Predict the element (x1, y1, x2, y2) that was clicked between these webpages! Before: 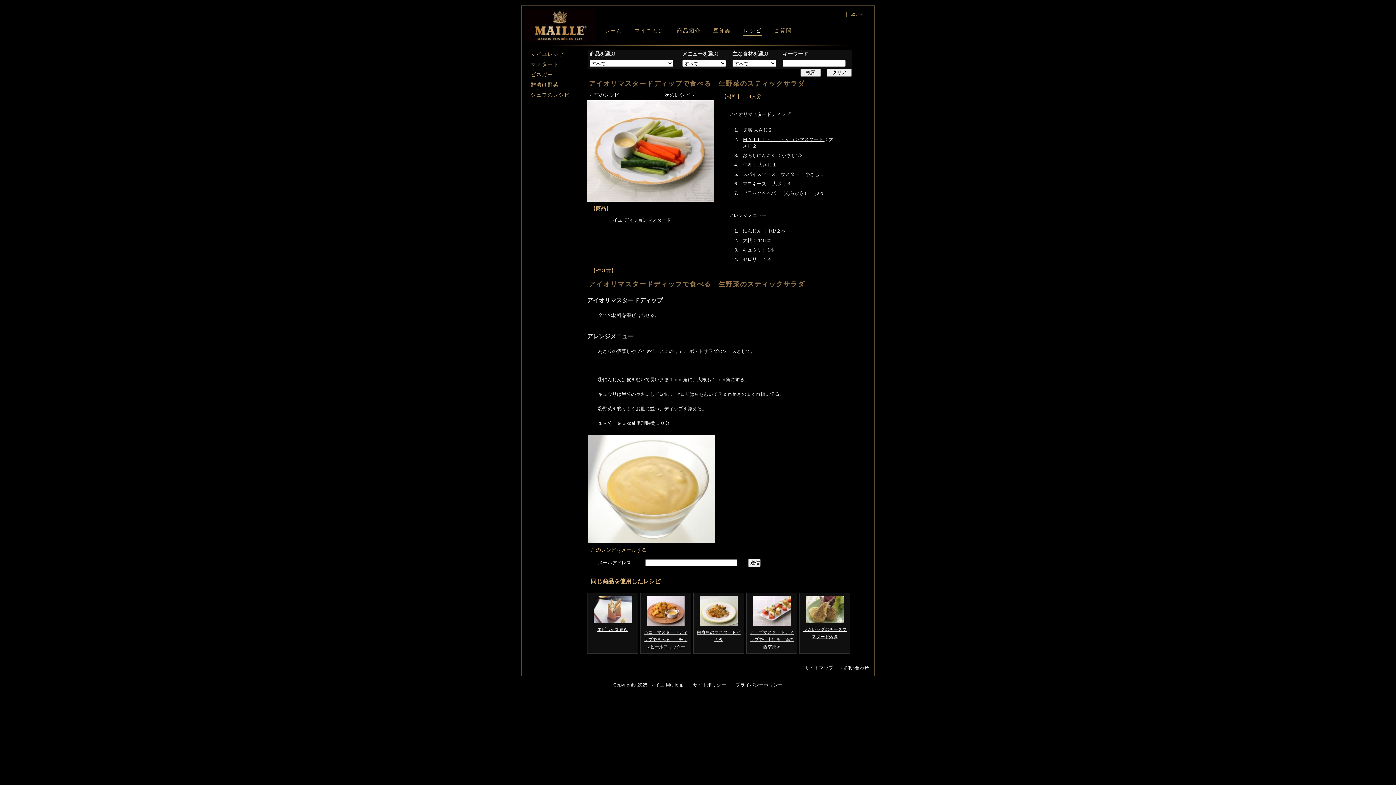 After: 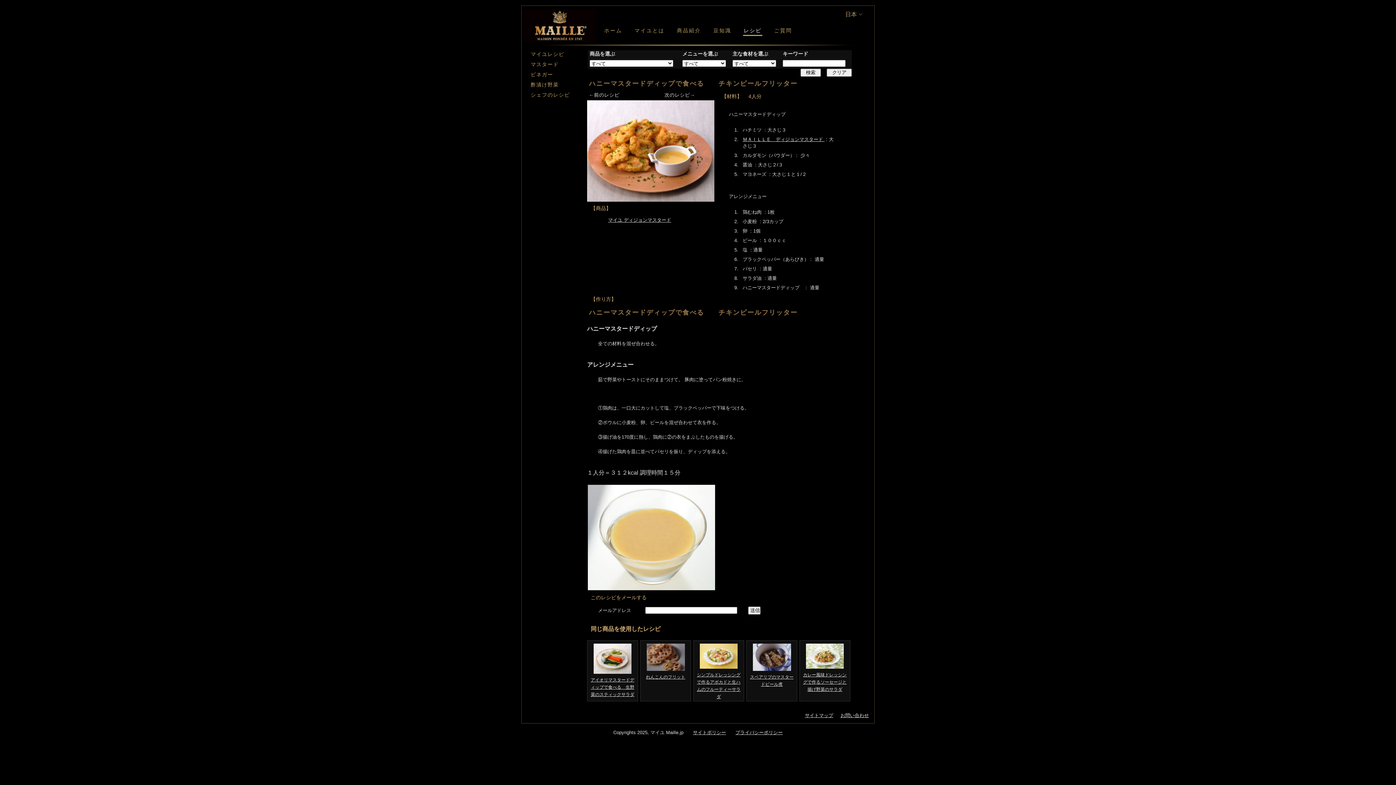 Action: bbox: (645, 624, 686, 629)